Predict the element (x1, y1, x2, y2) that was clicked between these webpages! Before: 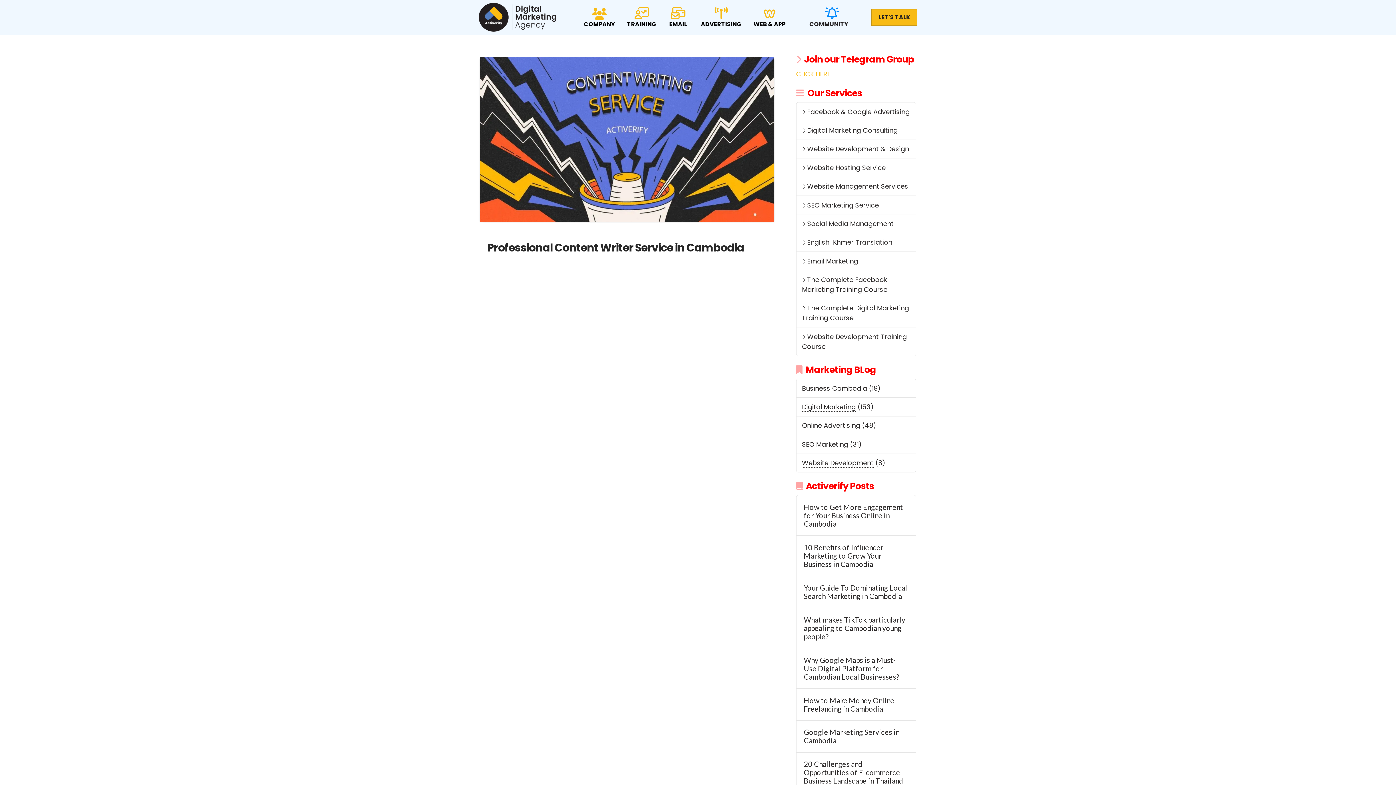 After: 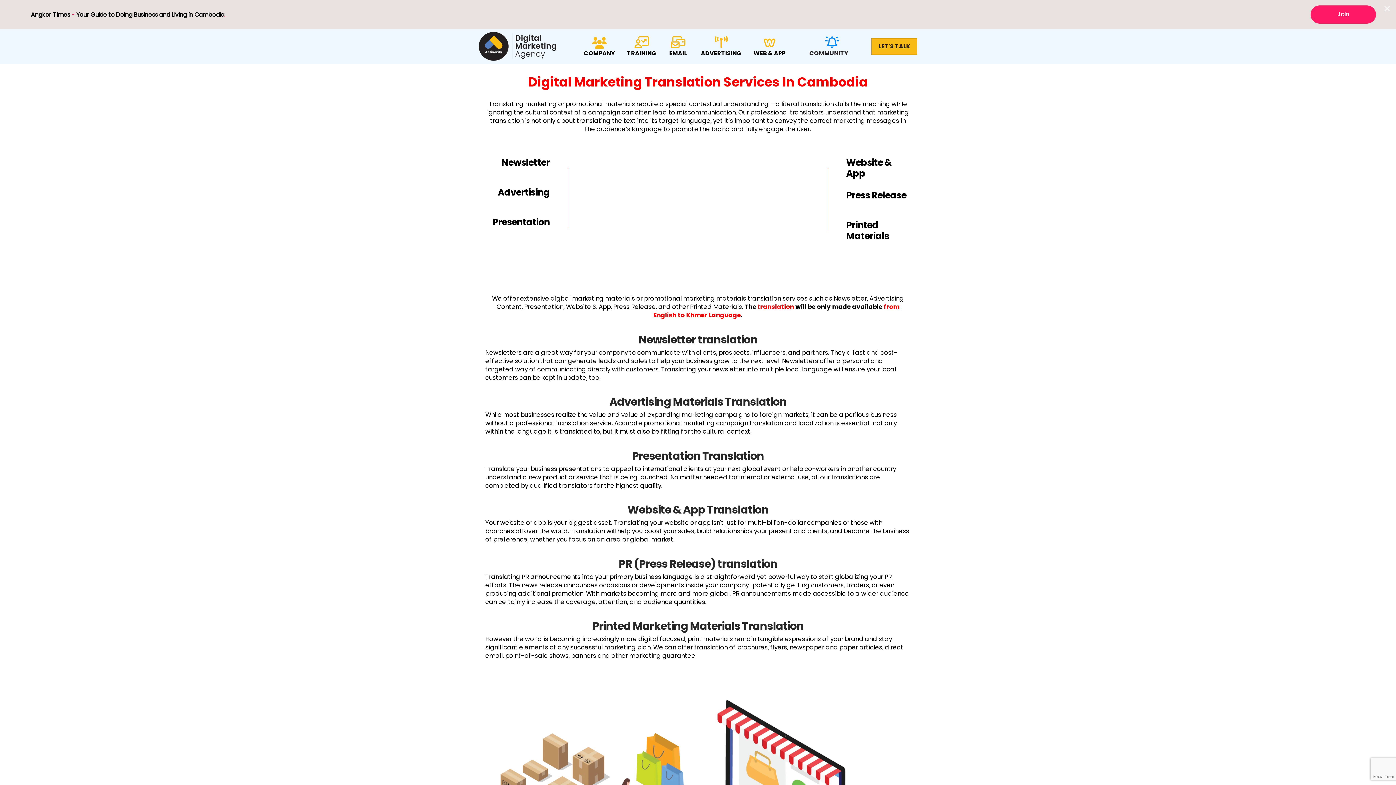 Action: bbox: (796, 233, 916, 252) label: English-Khmer Translation